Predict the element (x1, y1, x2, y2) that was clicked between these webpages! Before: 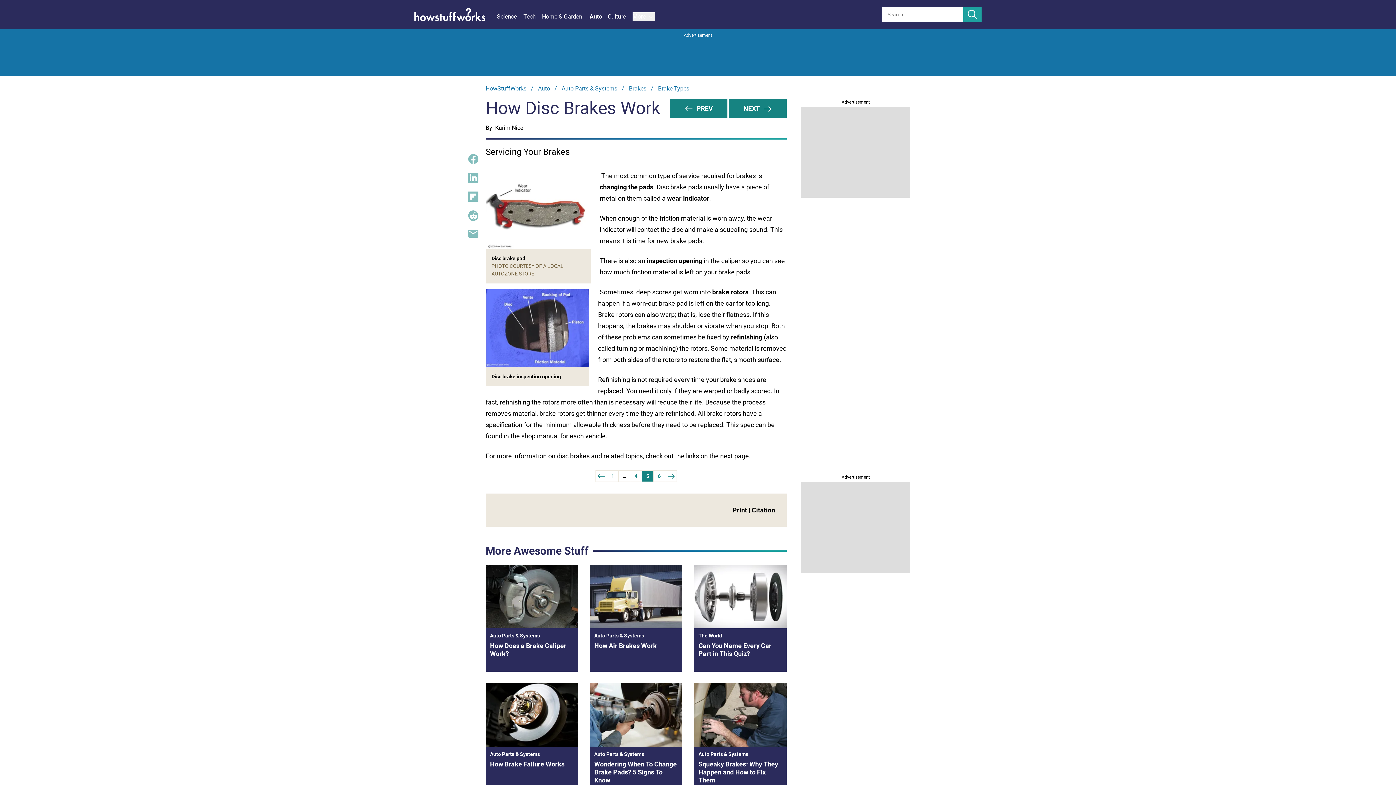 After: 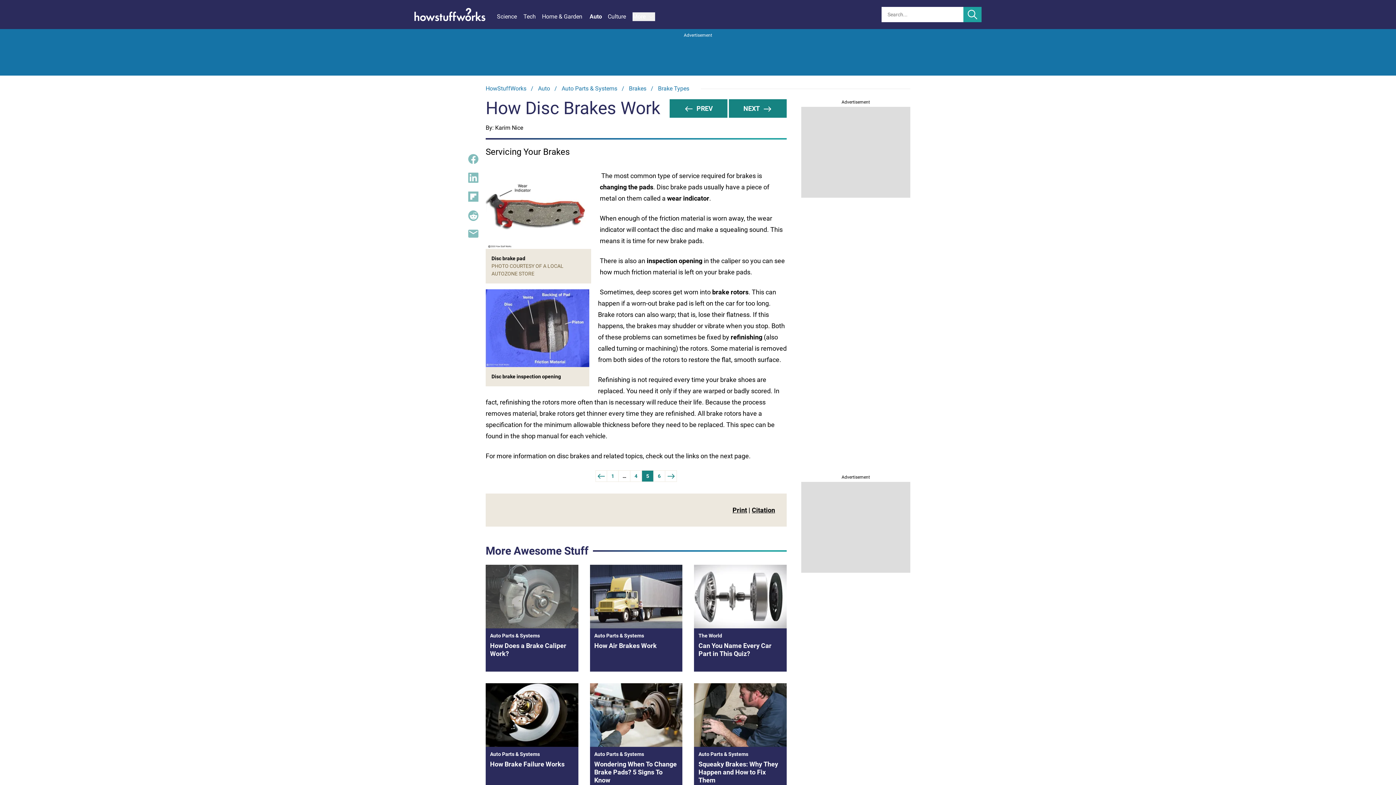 Action: bbox: (485, 565, 578, 672) label: Auto Parts & Systems
How Does a Brake Caliper Work?